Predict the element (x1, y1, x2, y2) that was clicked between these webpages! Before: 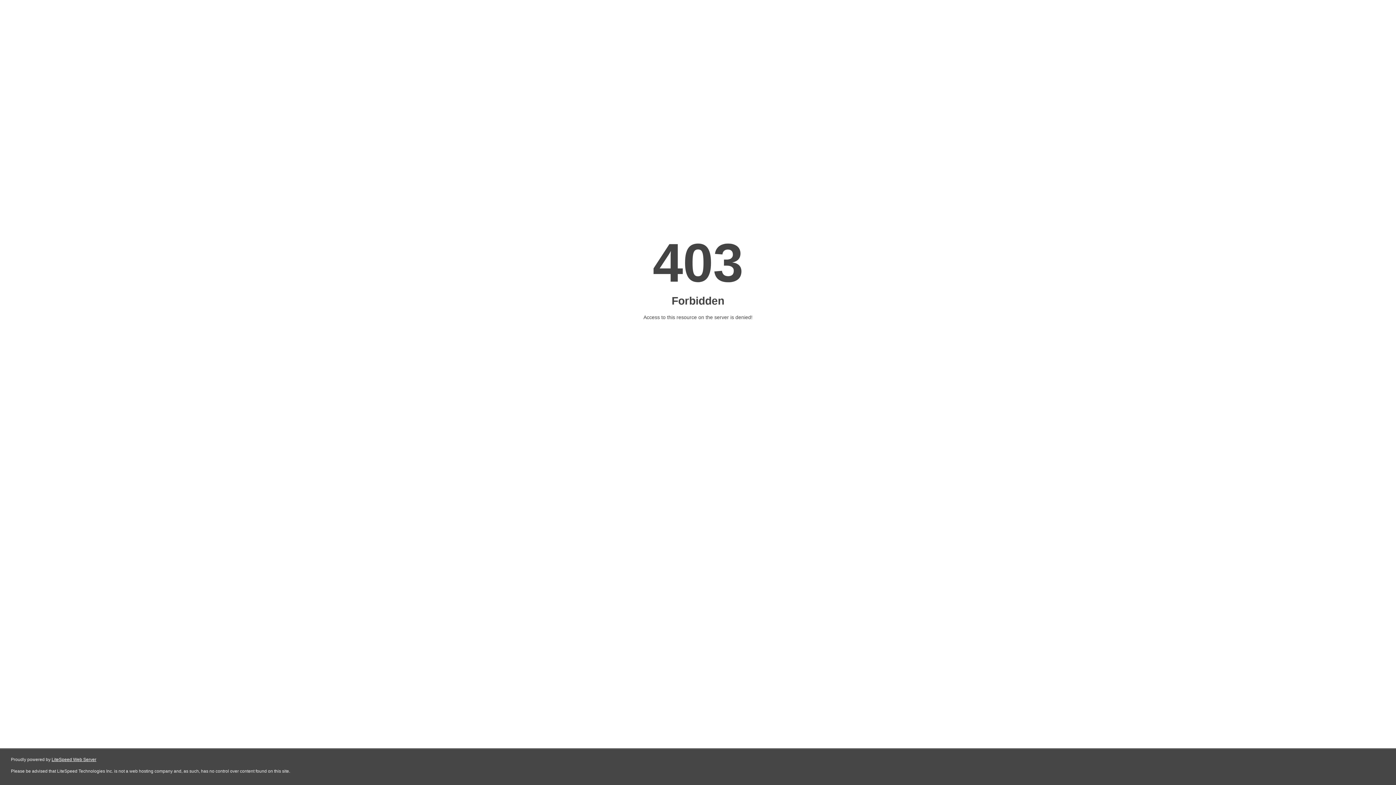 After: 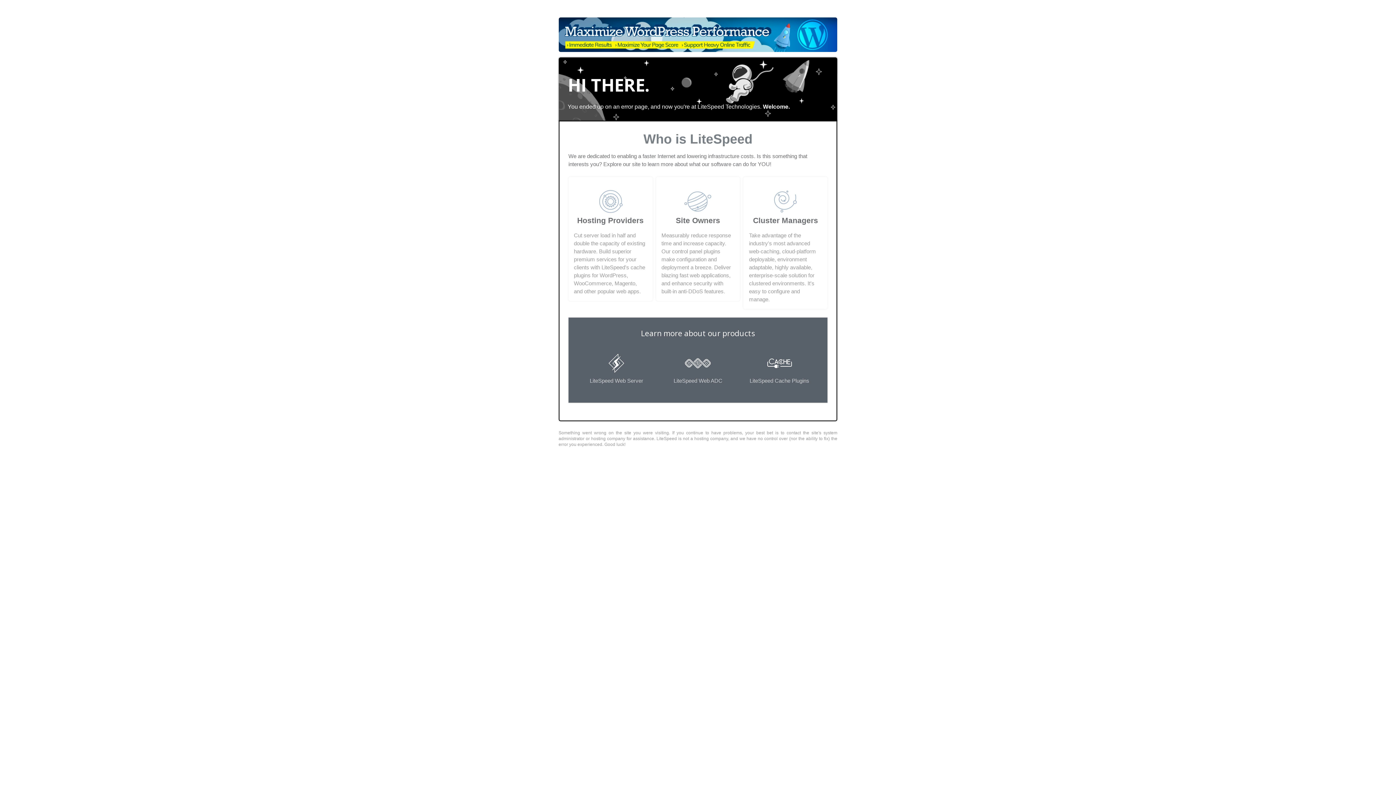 Action: label: LiteSpeed Web Server bbox: (51, 757, 96, 762)